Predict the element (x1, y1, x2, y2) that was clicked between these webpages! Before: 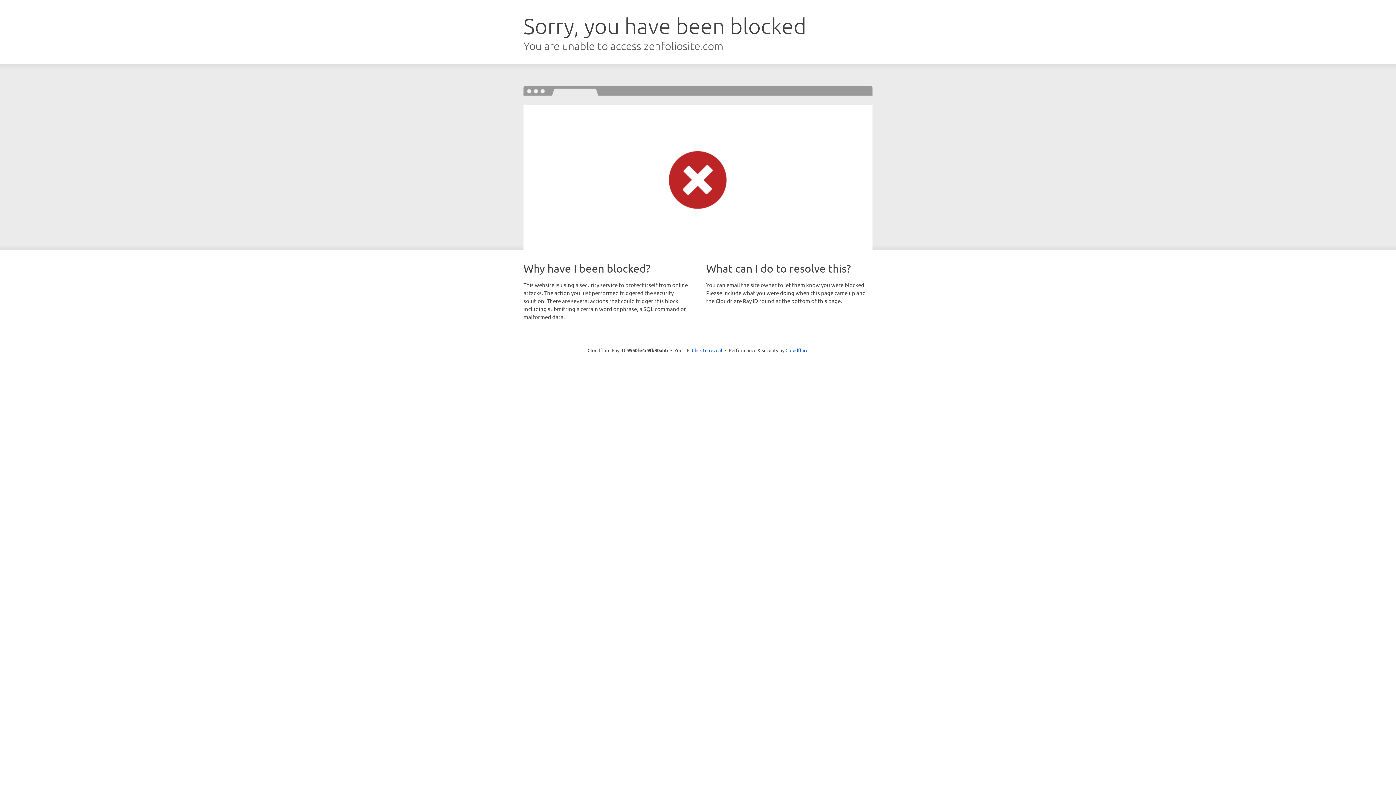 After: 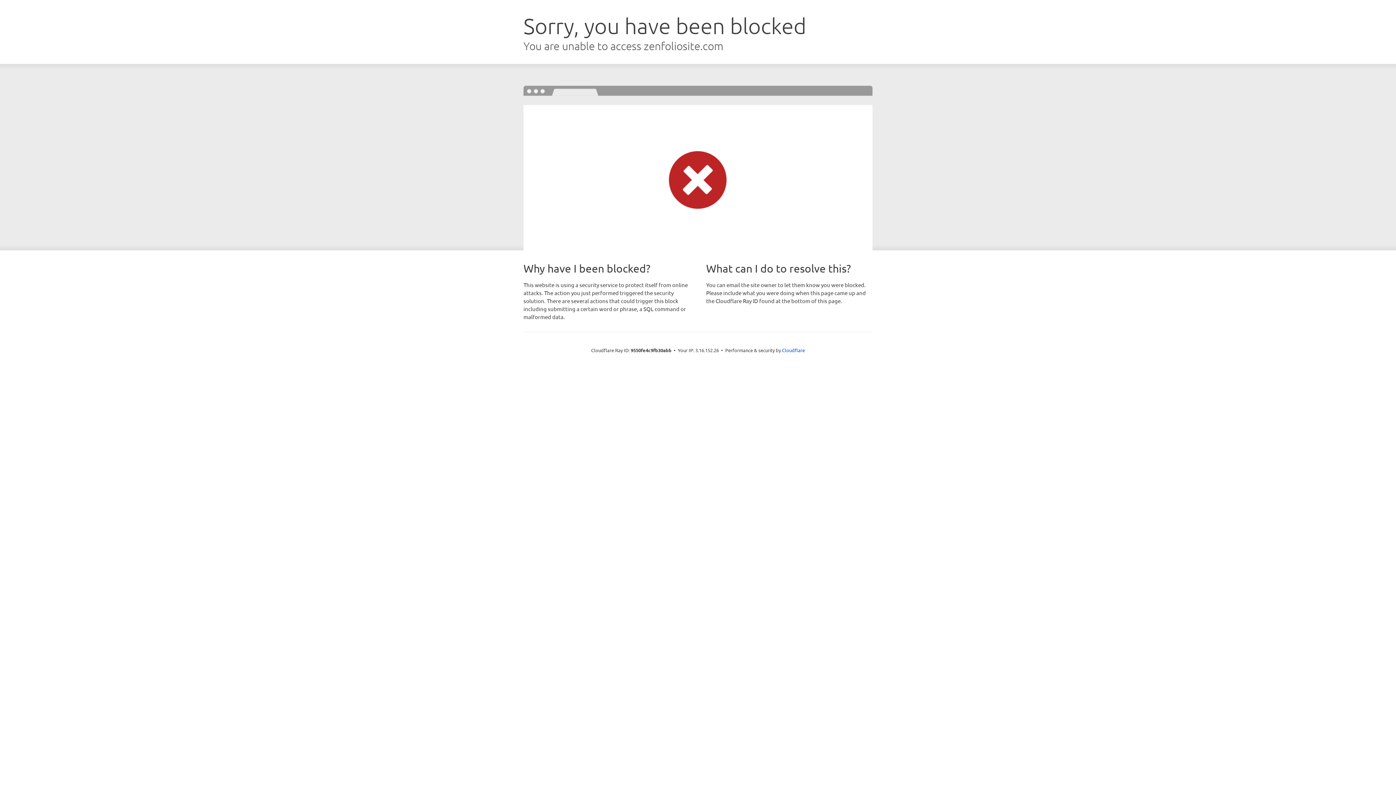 Action: label: Click to reveal bbox: (692, 346, 722, 353)